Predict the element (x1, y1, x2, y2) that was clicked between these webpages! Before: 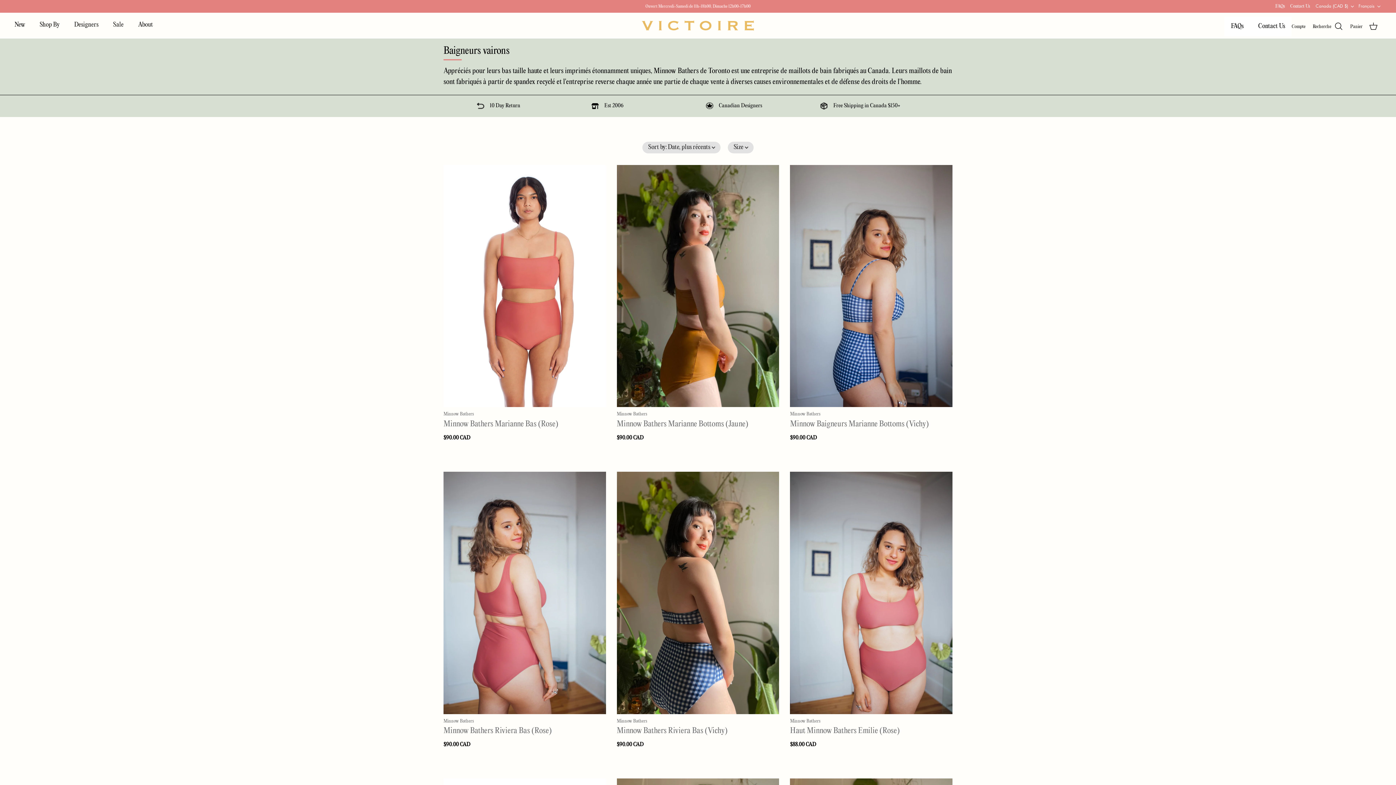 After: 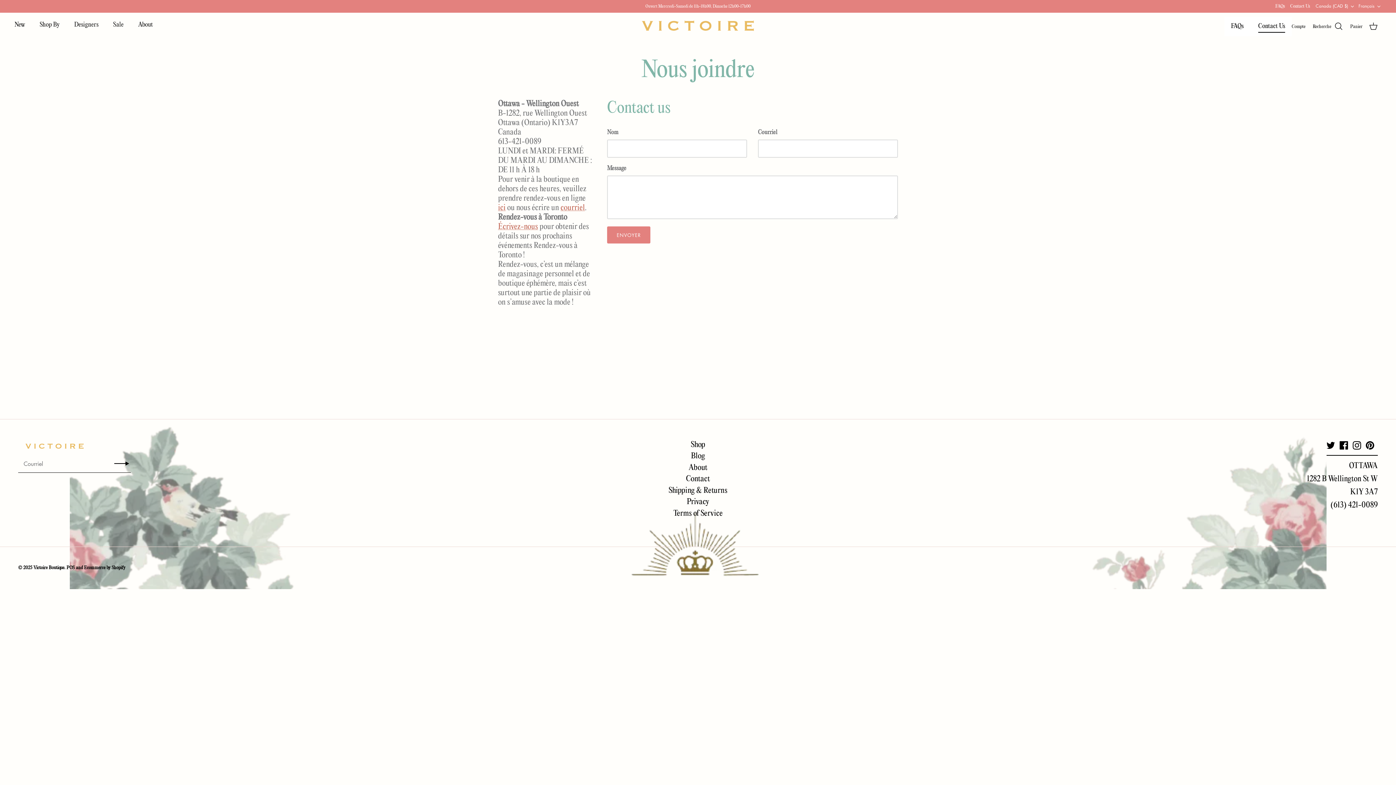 Action: bbox: (1290, 0, 1310, 13) label: Contact Us